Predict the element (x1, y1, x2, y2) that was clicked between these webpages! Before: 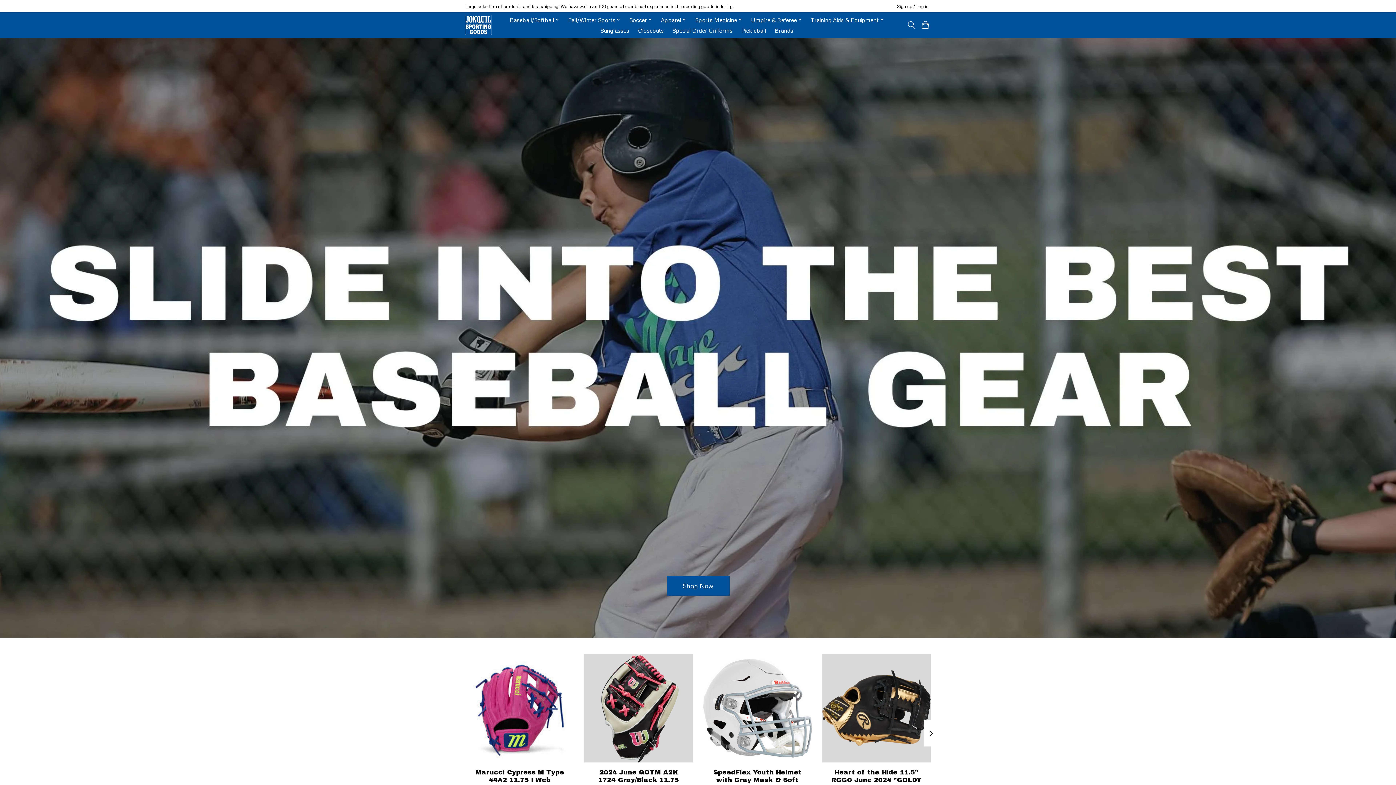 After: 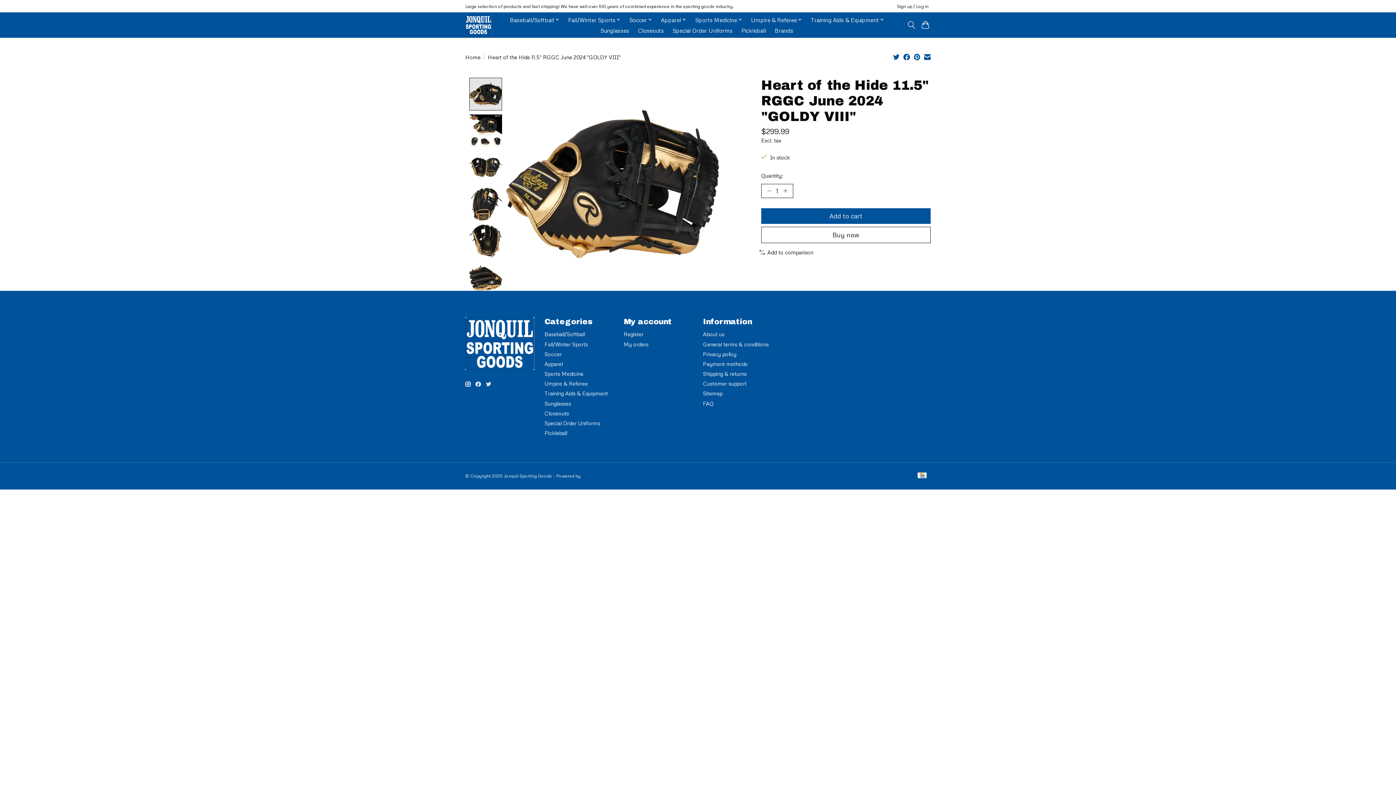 Action: bbox: (822, 654, 930, 762) label: Rawlings Heart of the Hide 11.5" RGGC June 2024 "GOLDY VIII"